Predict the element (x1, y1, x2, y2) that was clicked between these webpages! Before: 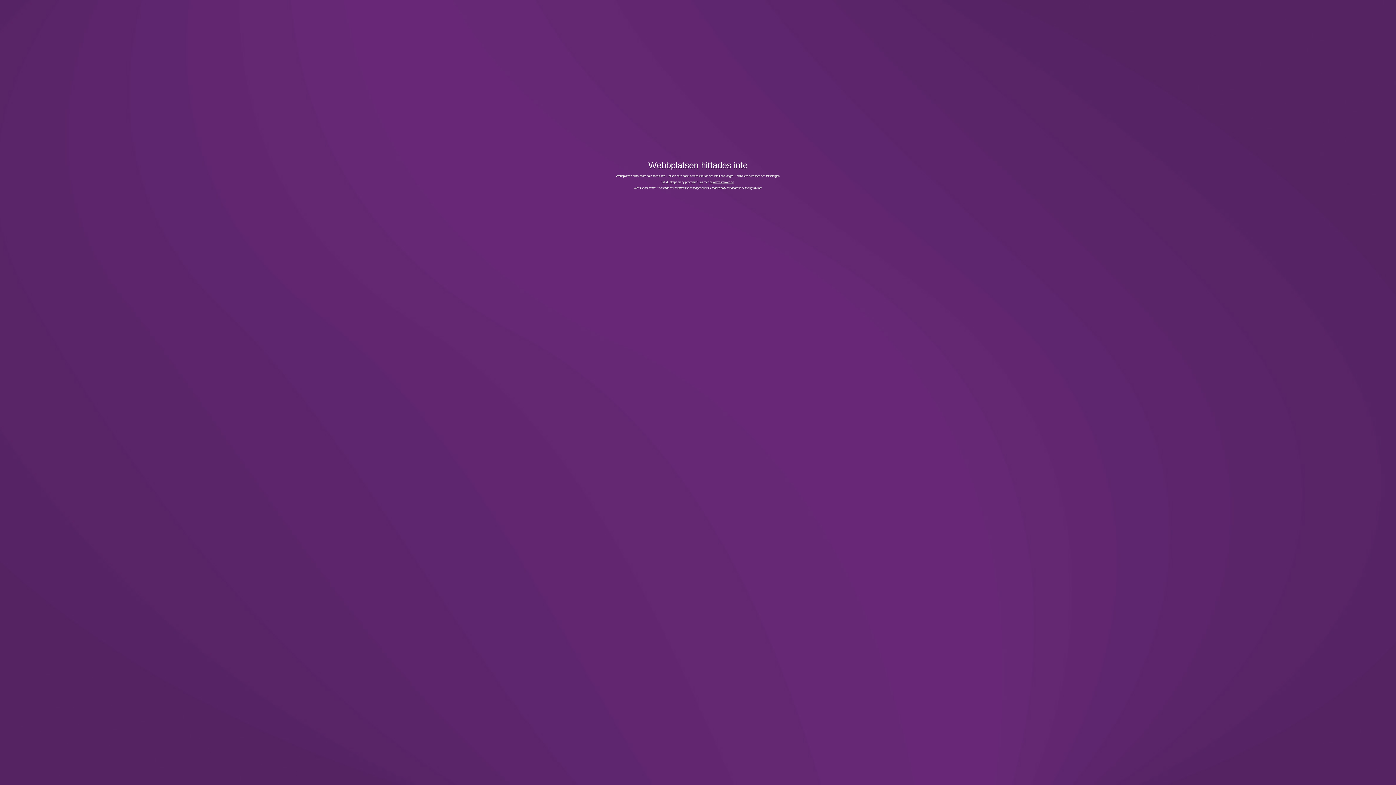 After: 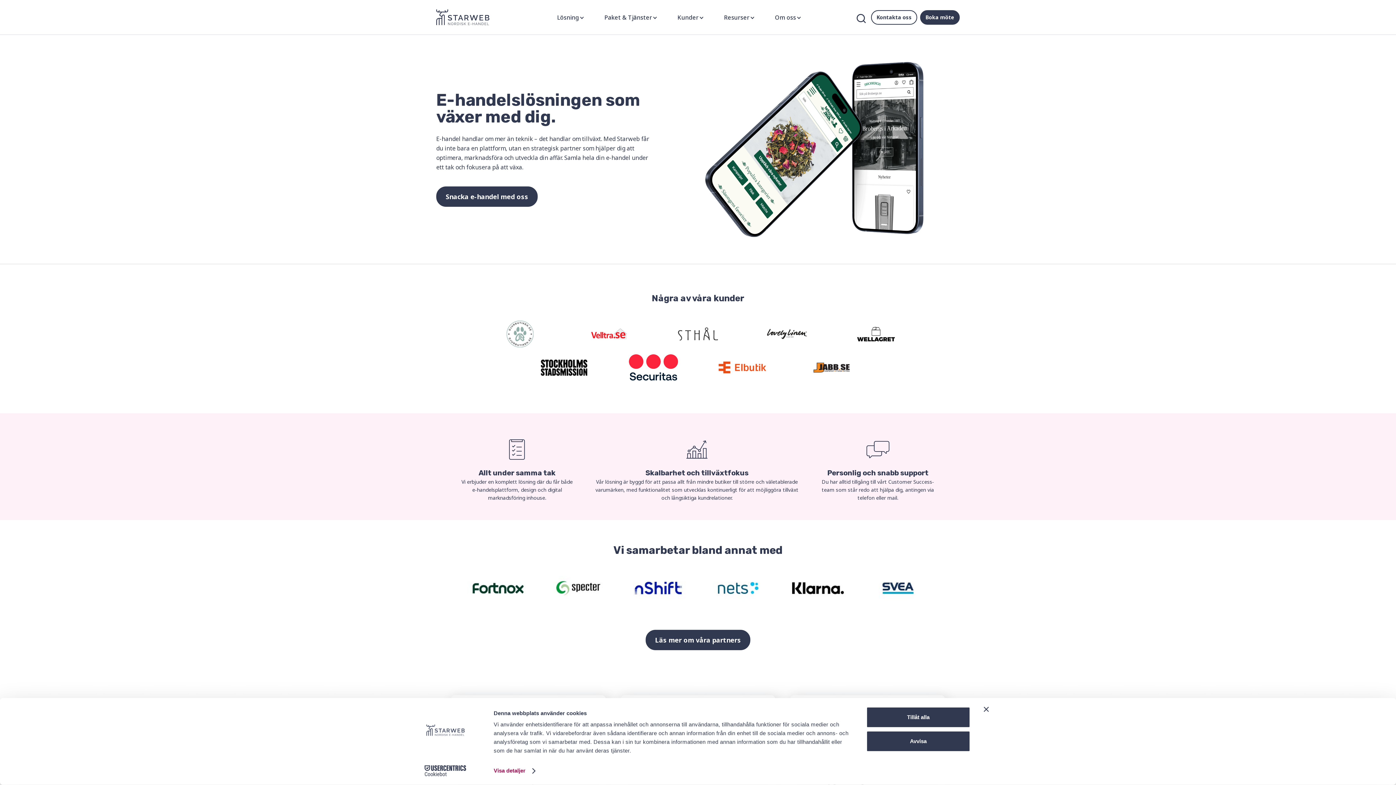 Action: label: www.starweb.se bbox: (713, 180, 734, 183)